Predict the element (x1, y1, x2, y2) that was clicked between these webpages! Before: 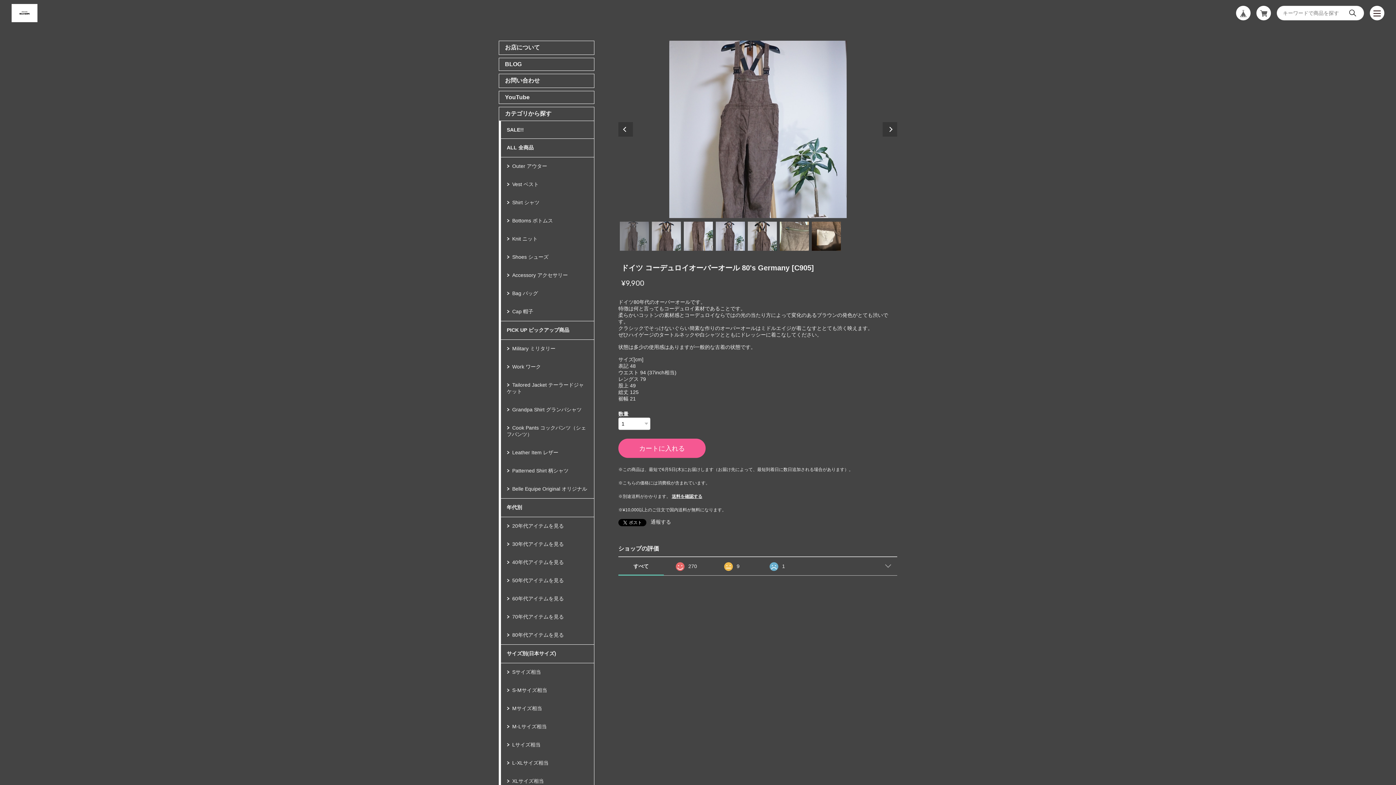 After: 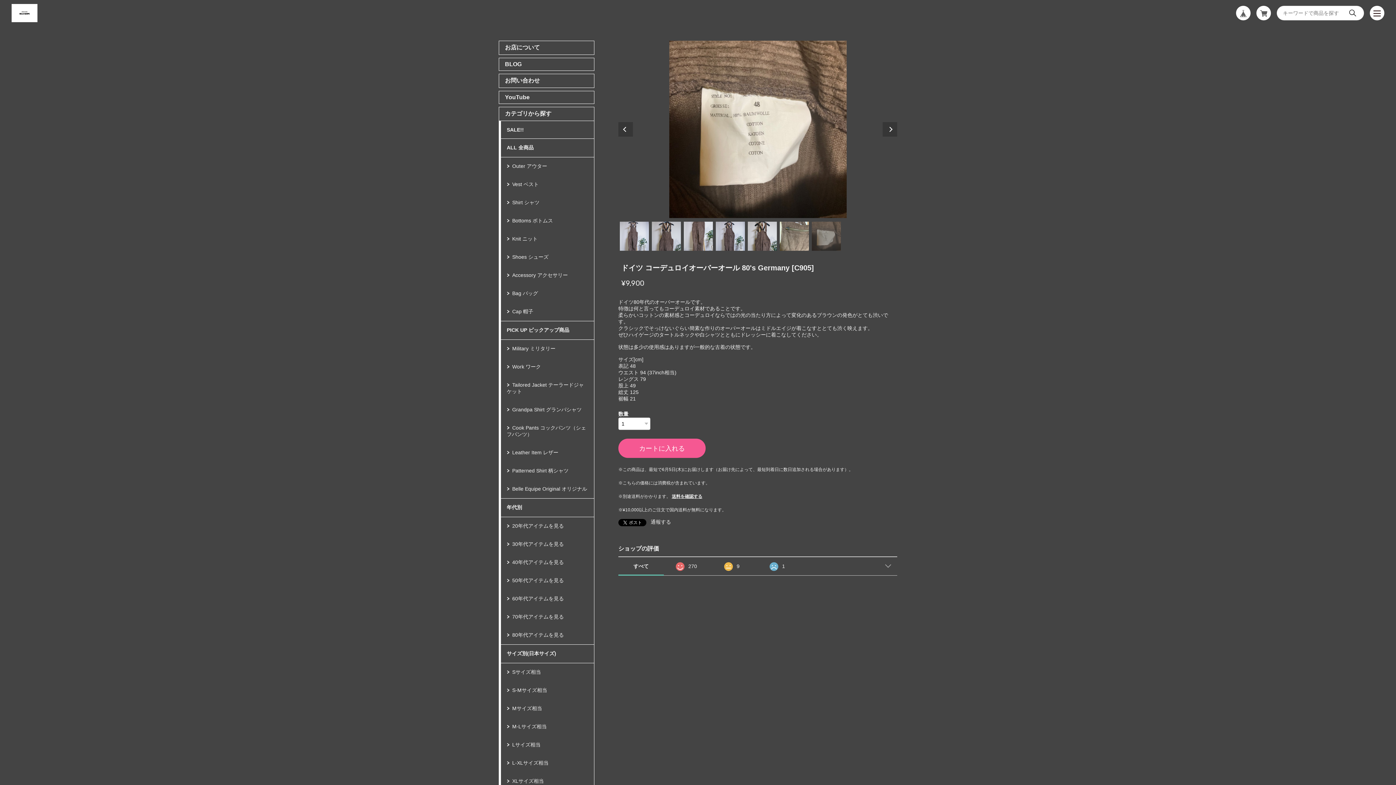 Action: label: 7 of 7 bbox: (811, 221, 841, 250)